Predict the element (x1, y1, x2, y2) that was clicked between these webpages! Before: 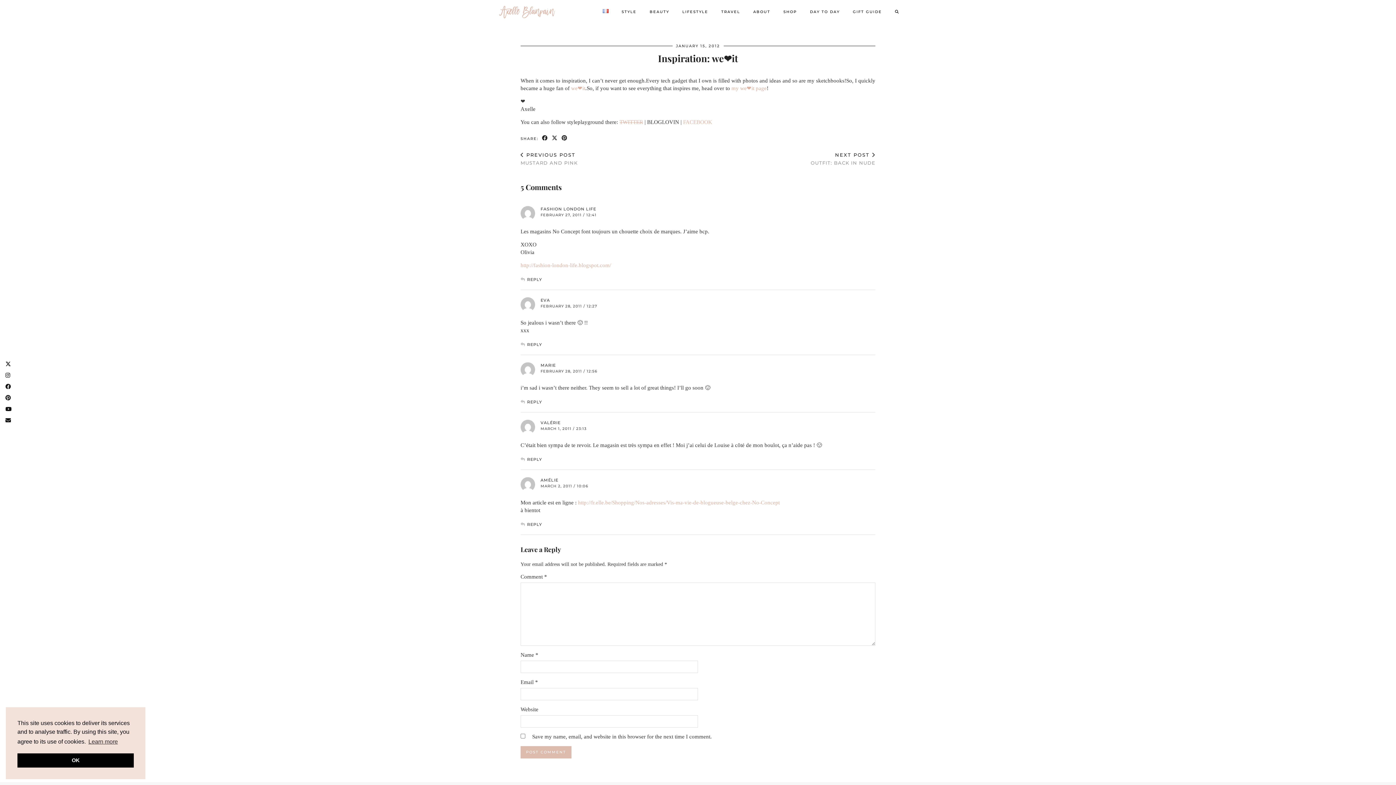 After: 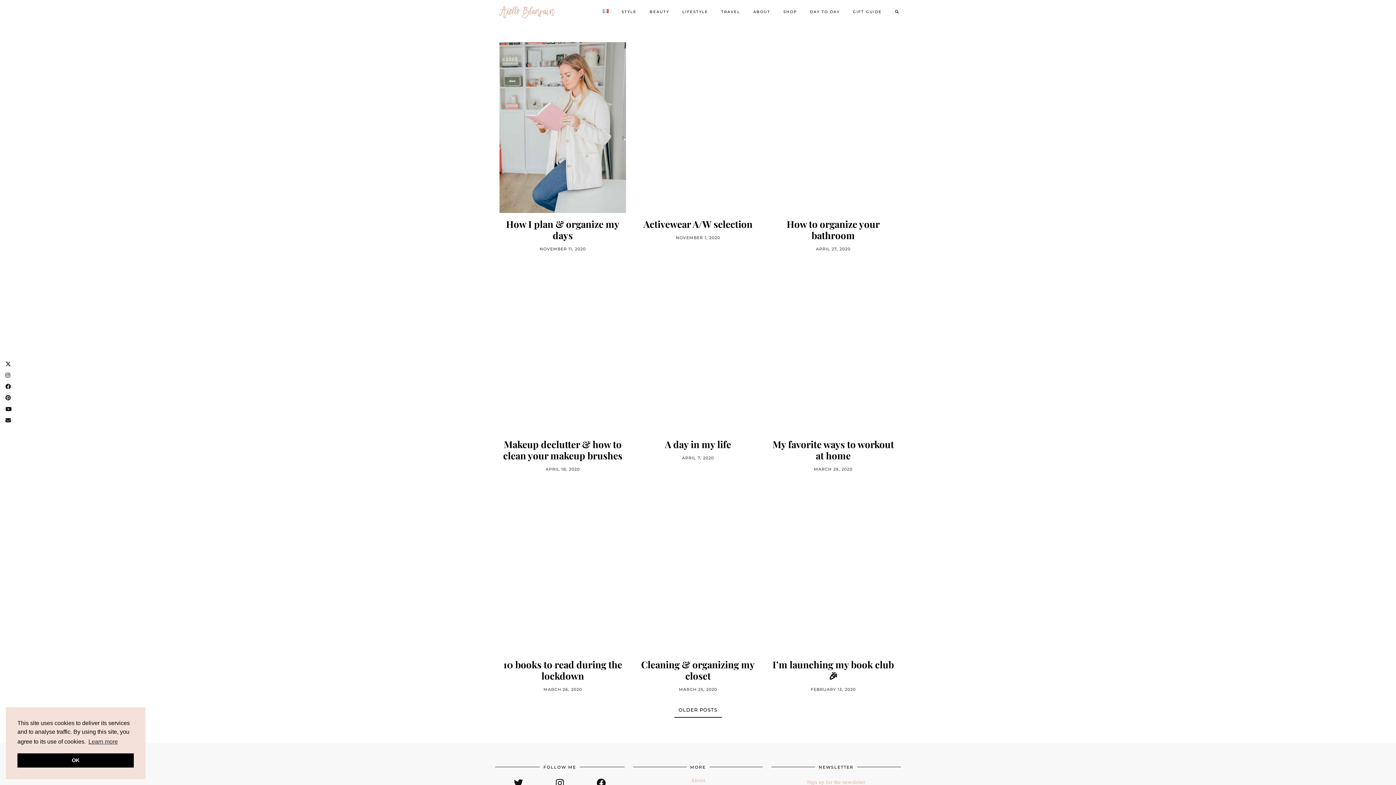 Action: bbox: (676, 5, 714, 18) label: LIFESTYLE